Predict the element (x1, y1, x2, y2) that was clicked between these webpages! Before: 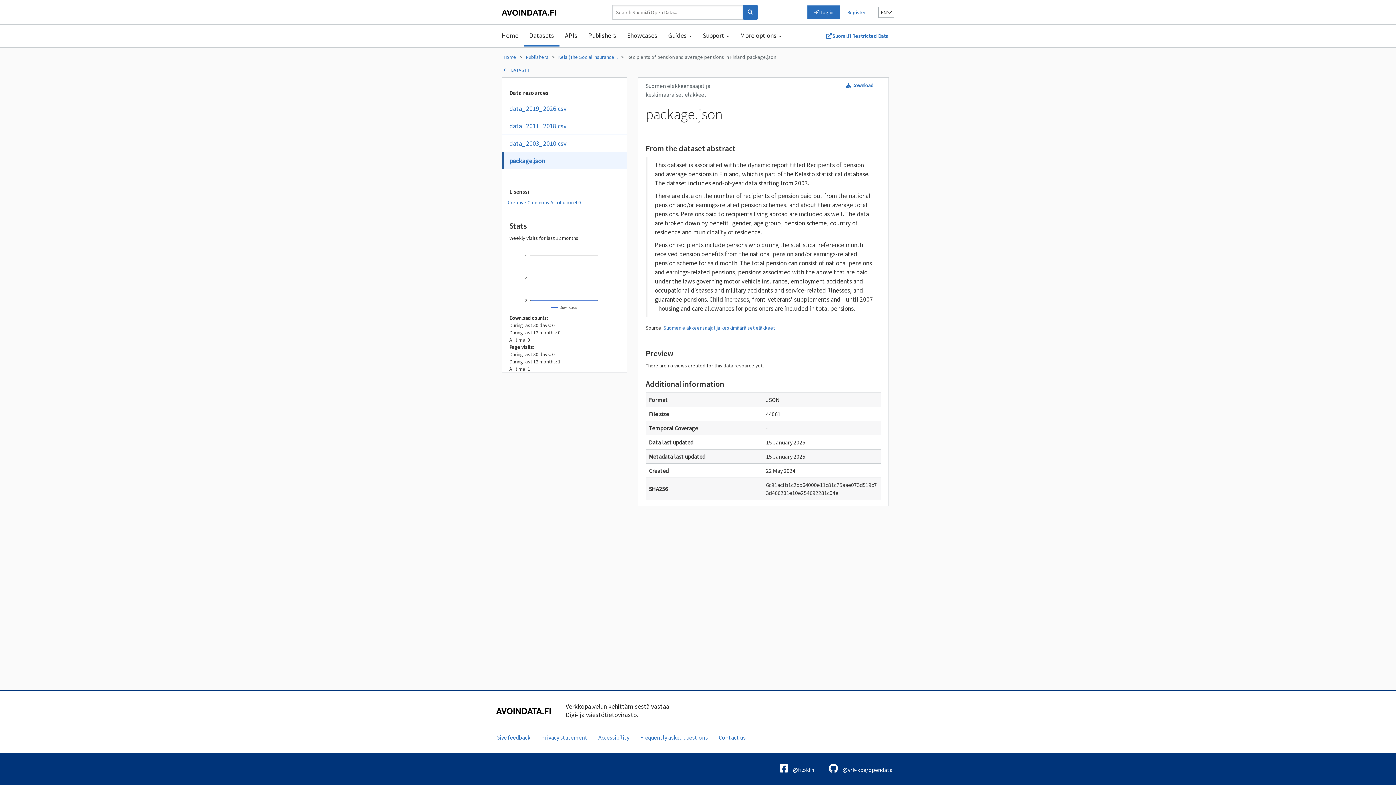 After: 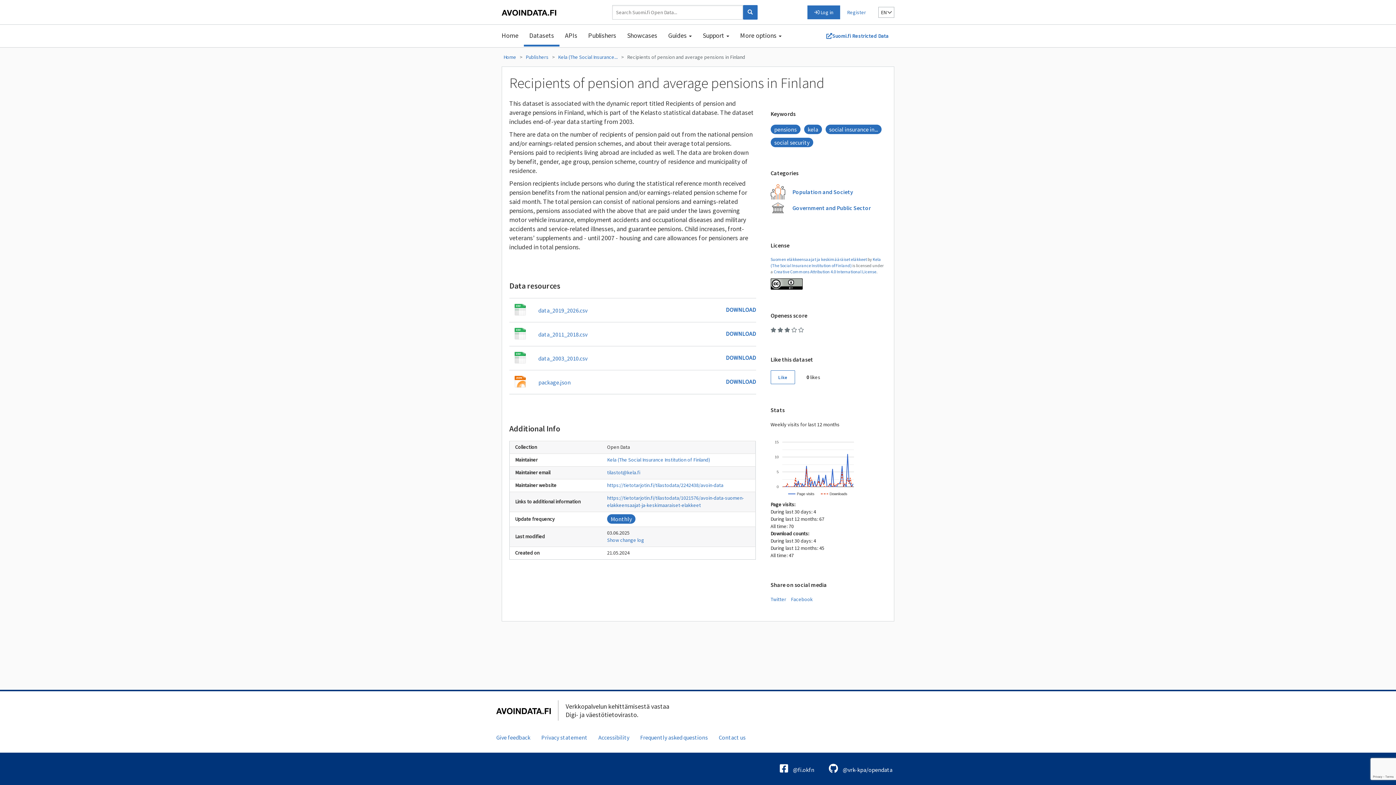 Action: bbox: (627, 53, 745, 60) label: Recipients of pension and average pensions in Finland